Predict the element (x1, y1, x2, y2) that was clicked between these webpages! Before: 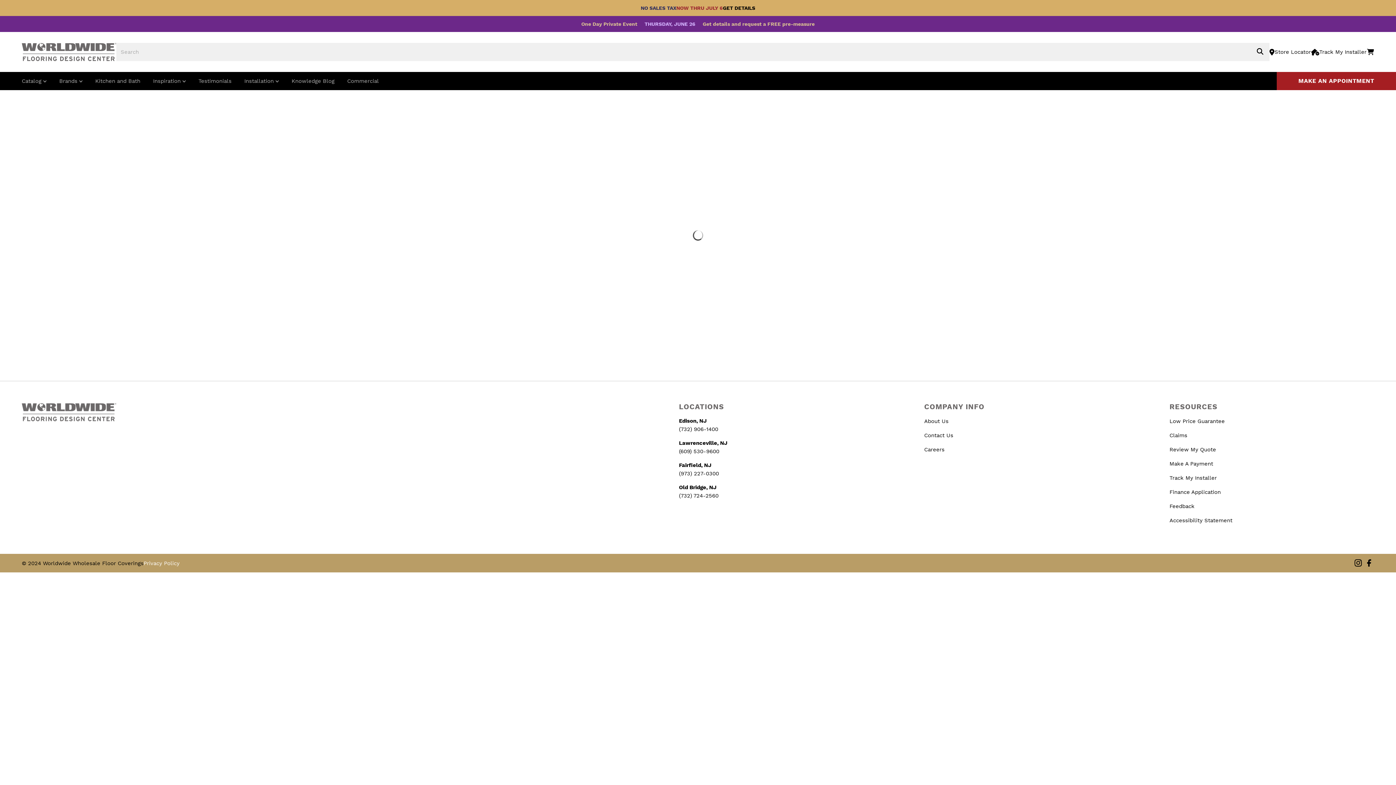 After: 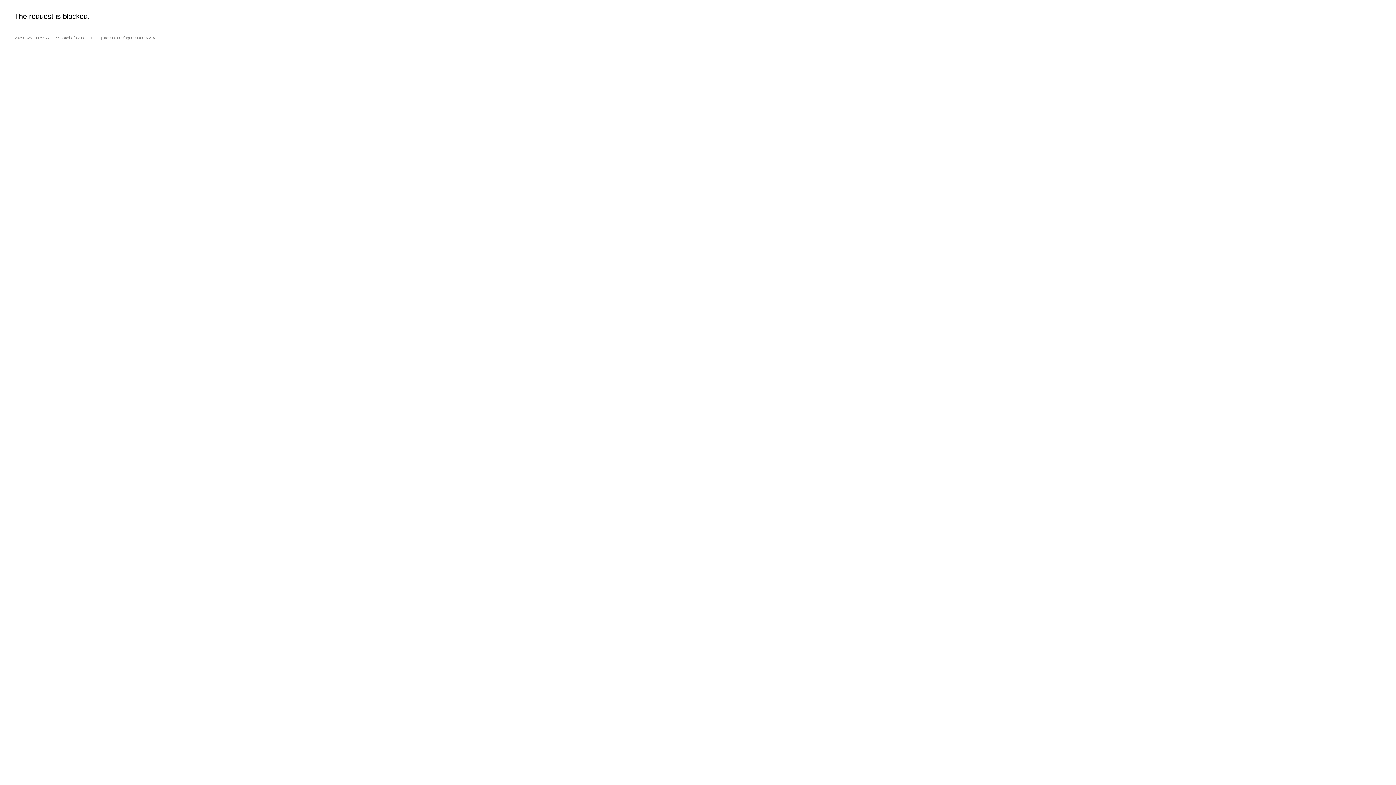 Action: bbox: (1169, 446, 1216, 453) label: Review My Quote